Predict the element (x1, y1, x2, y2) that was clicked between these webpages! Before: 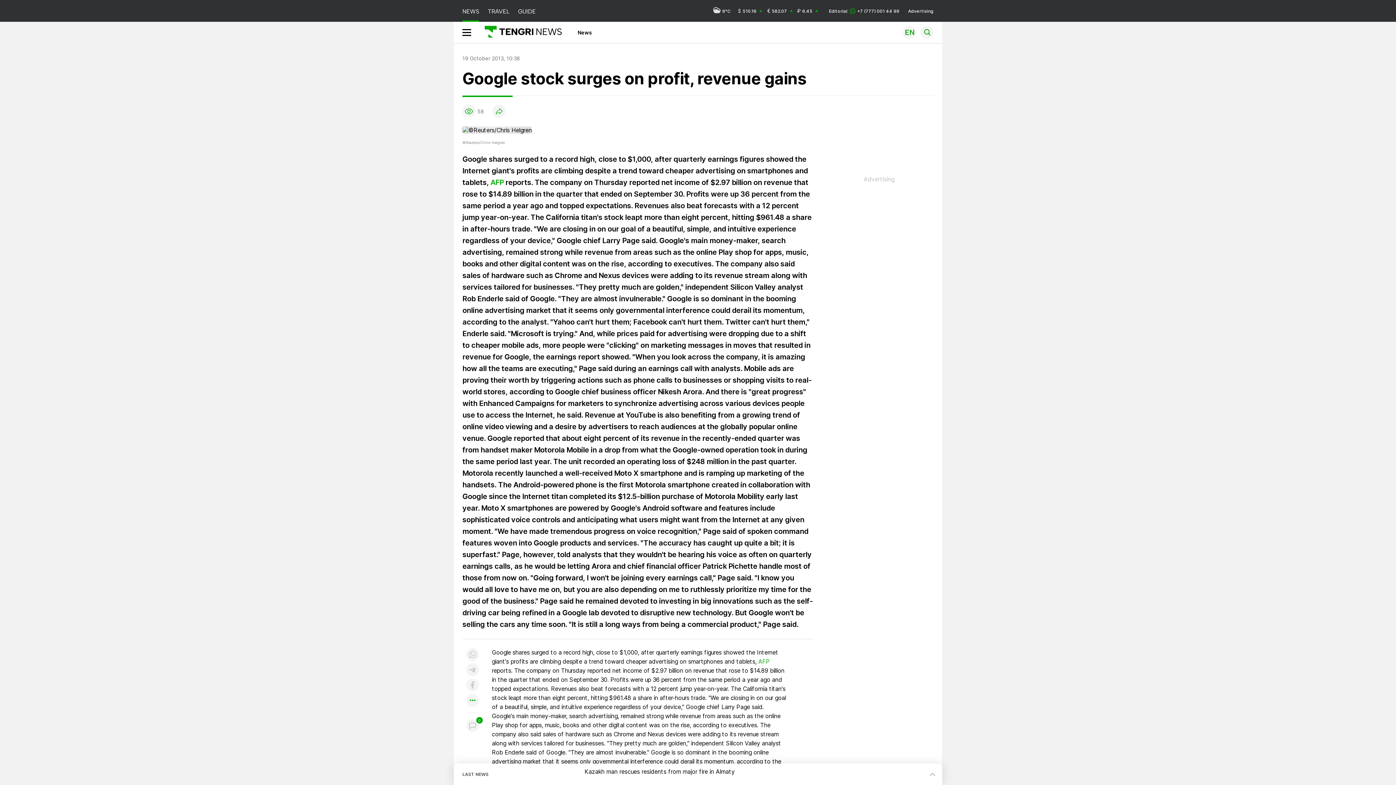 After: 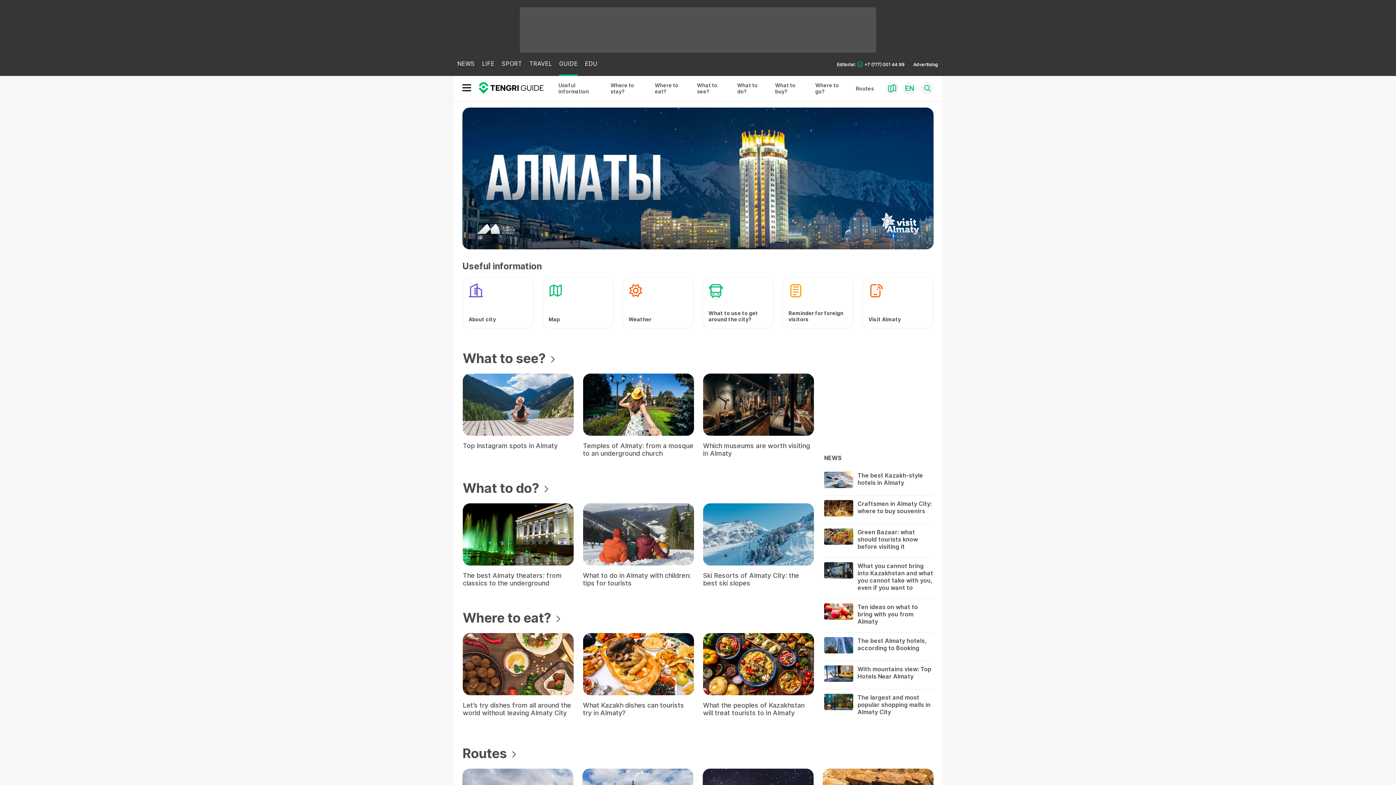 Action: bbox: (518, 0, 536, 21) label: GUIDE